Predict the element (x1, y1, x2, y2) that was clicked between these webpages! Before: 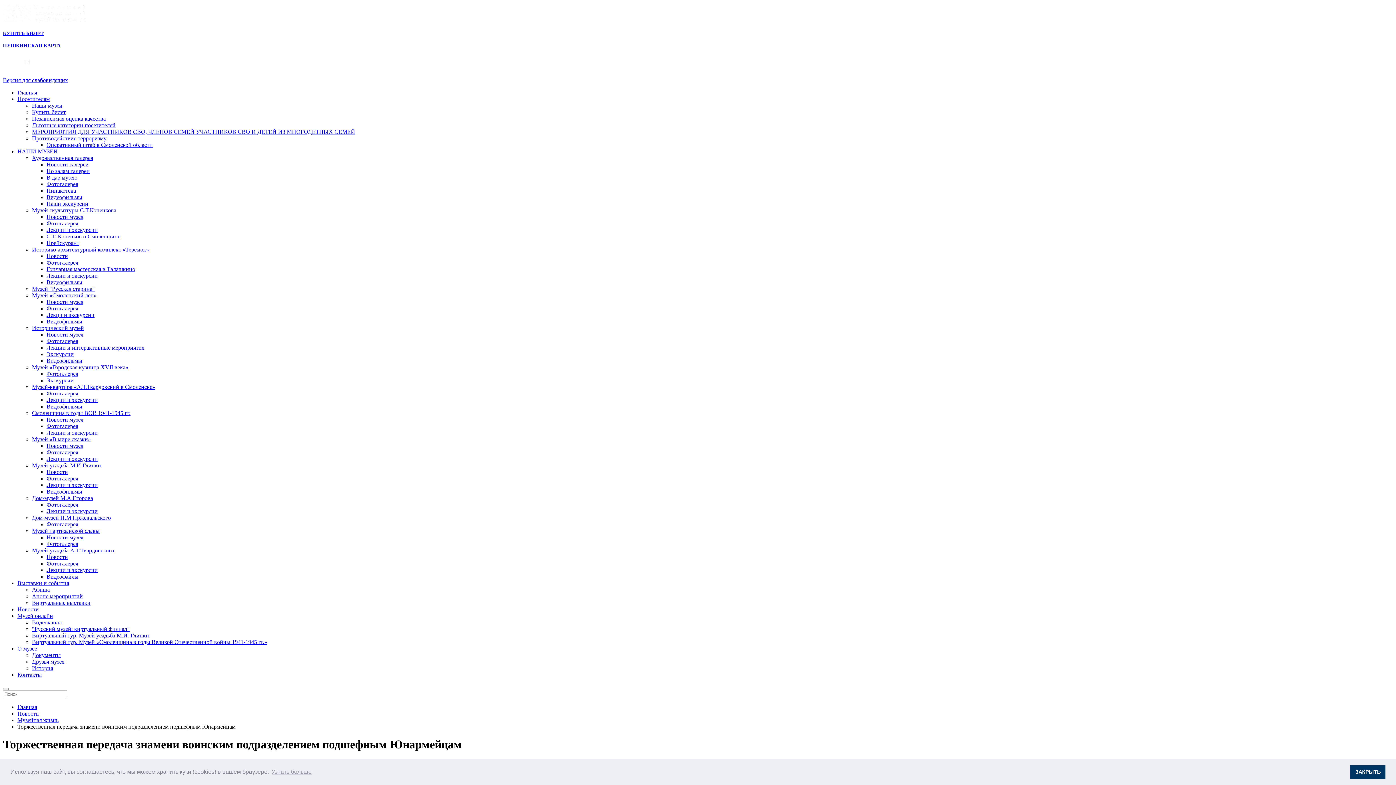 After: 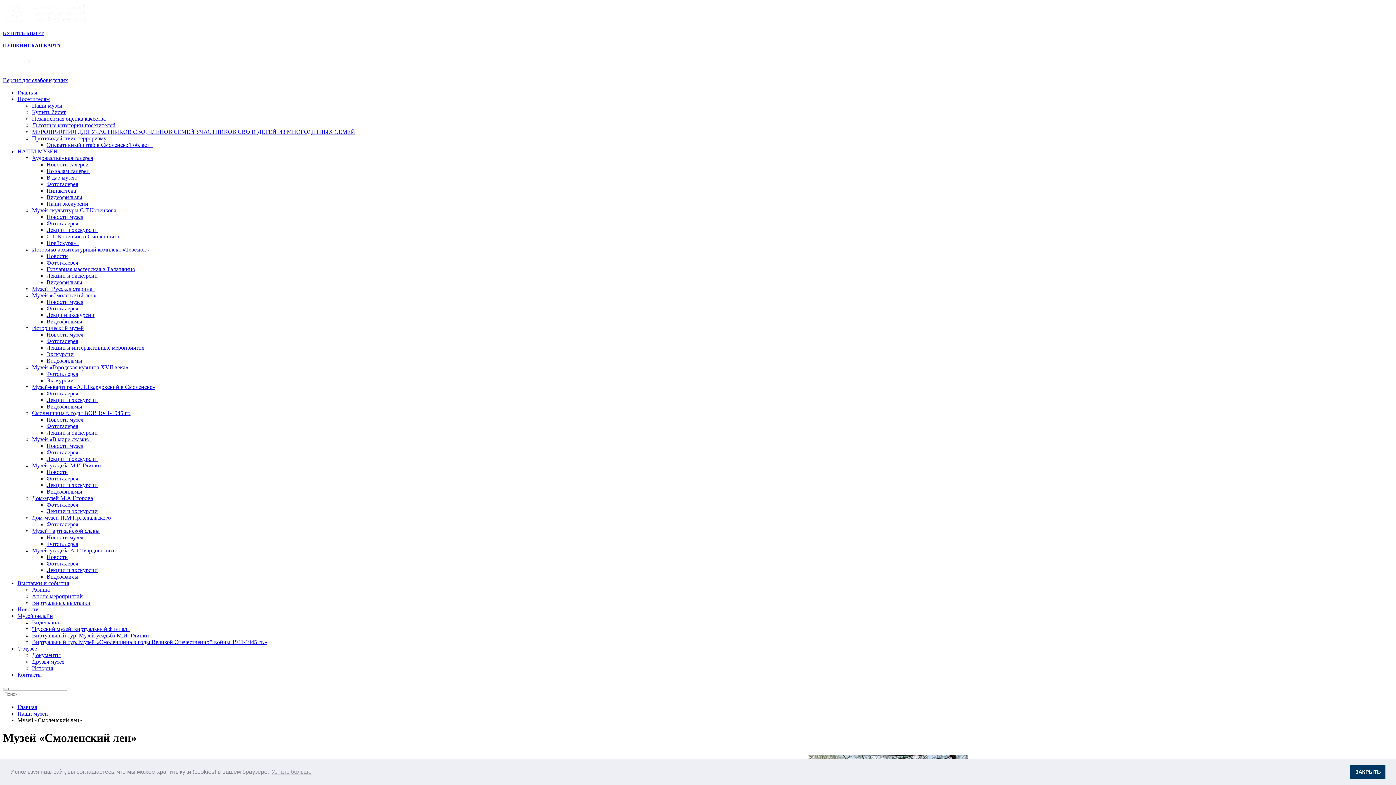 Action: bbox: (32, 292, 96, 298) label: Музей «Смоленский лен»